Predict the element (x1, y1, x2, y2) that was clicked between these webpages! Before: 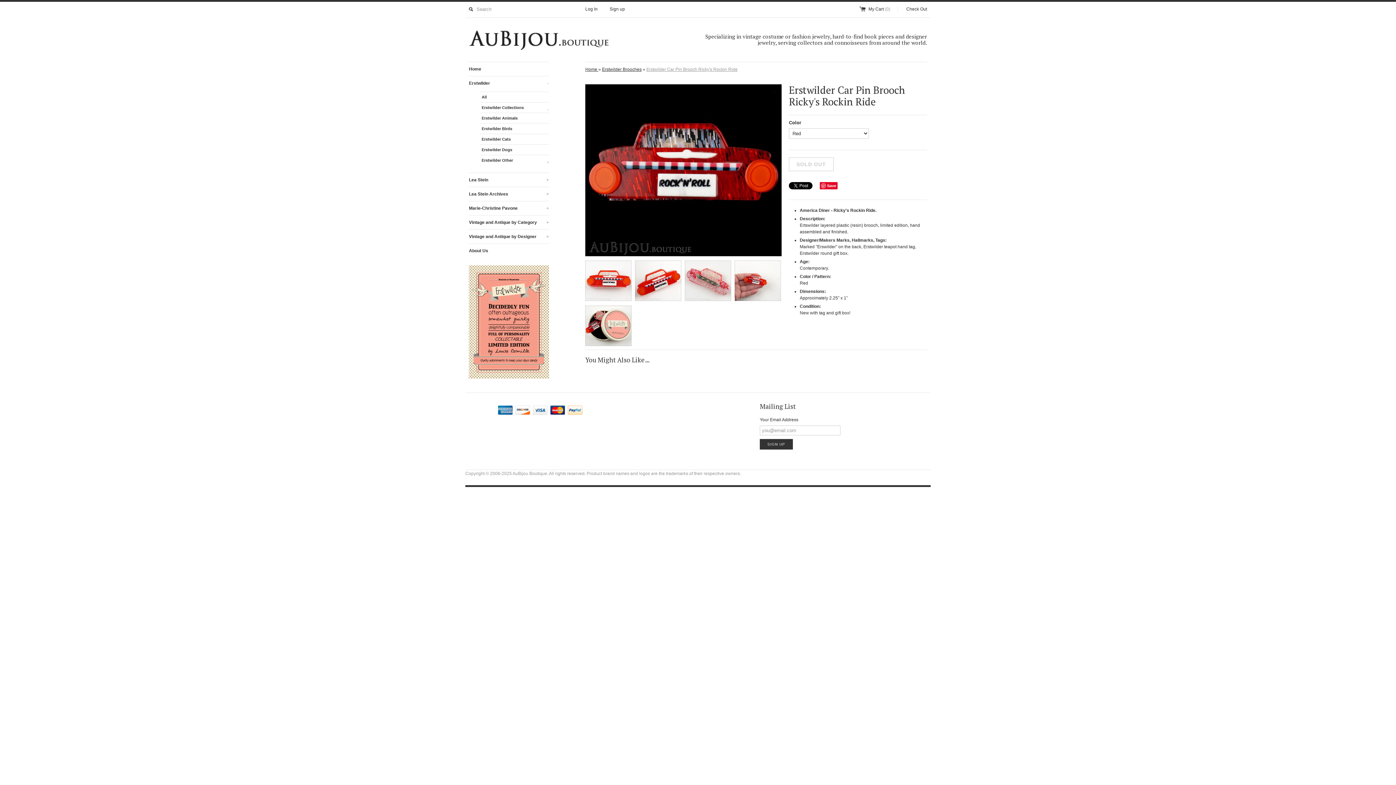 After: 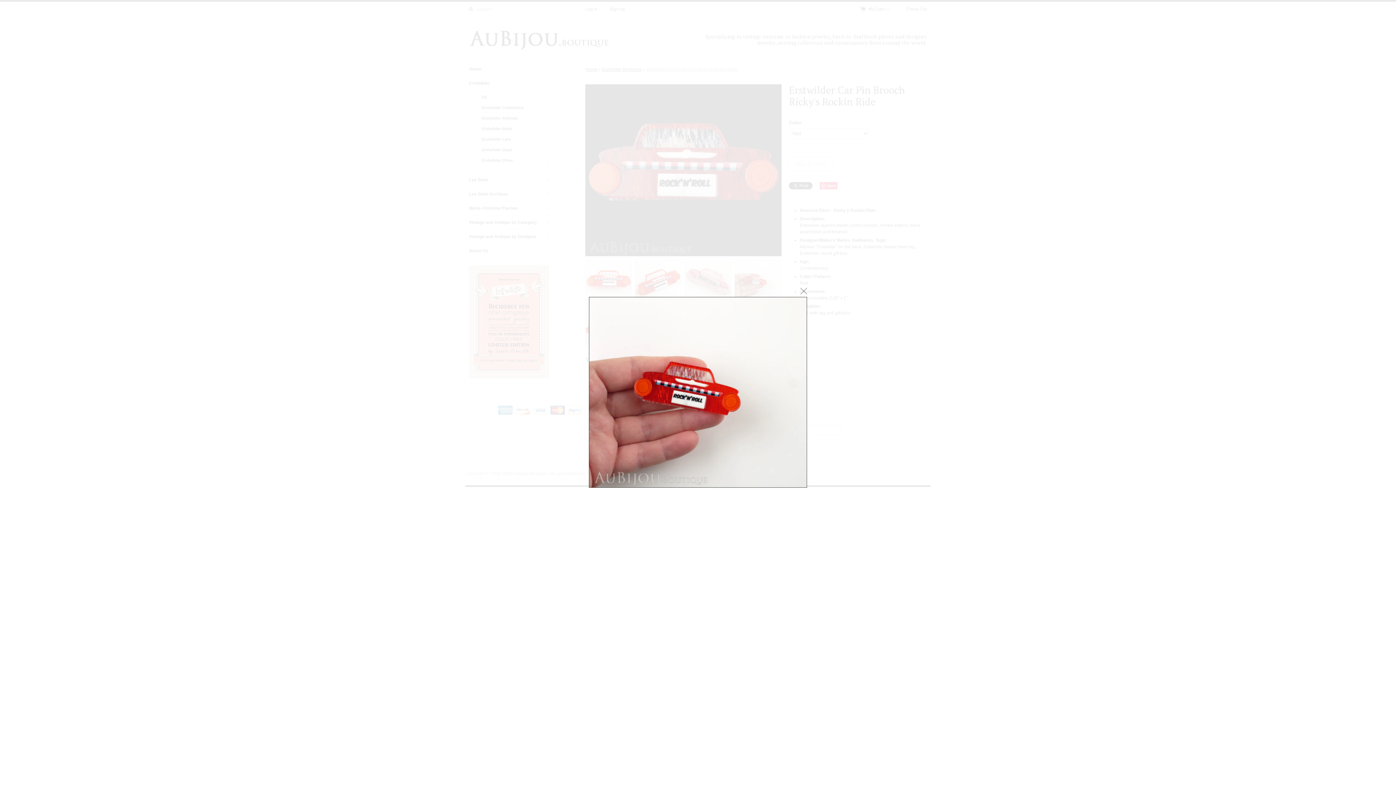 Action: bbox: (734, 260, 781, 303)